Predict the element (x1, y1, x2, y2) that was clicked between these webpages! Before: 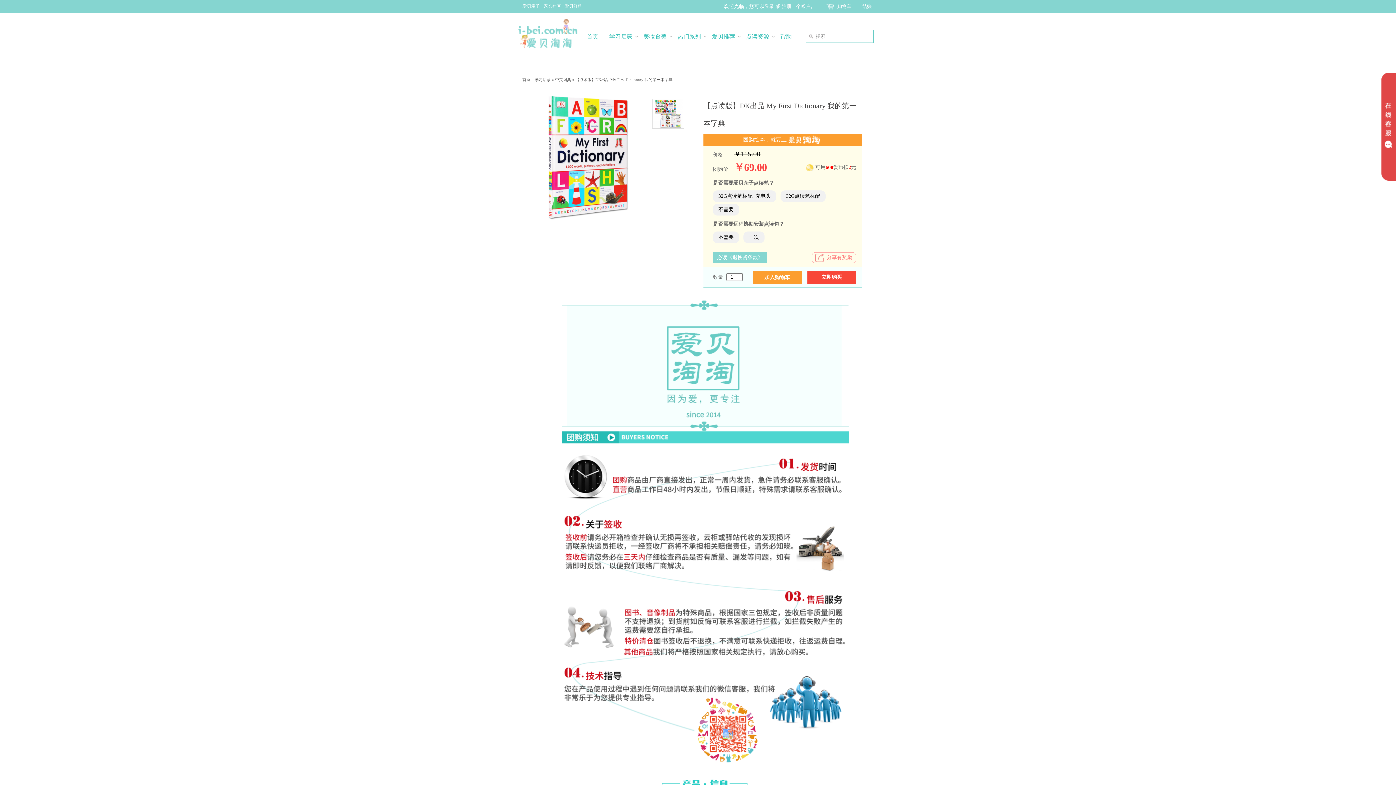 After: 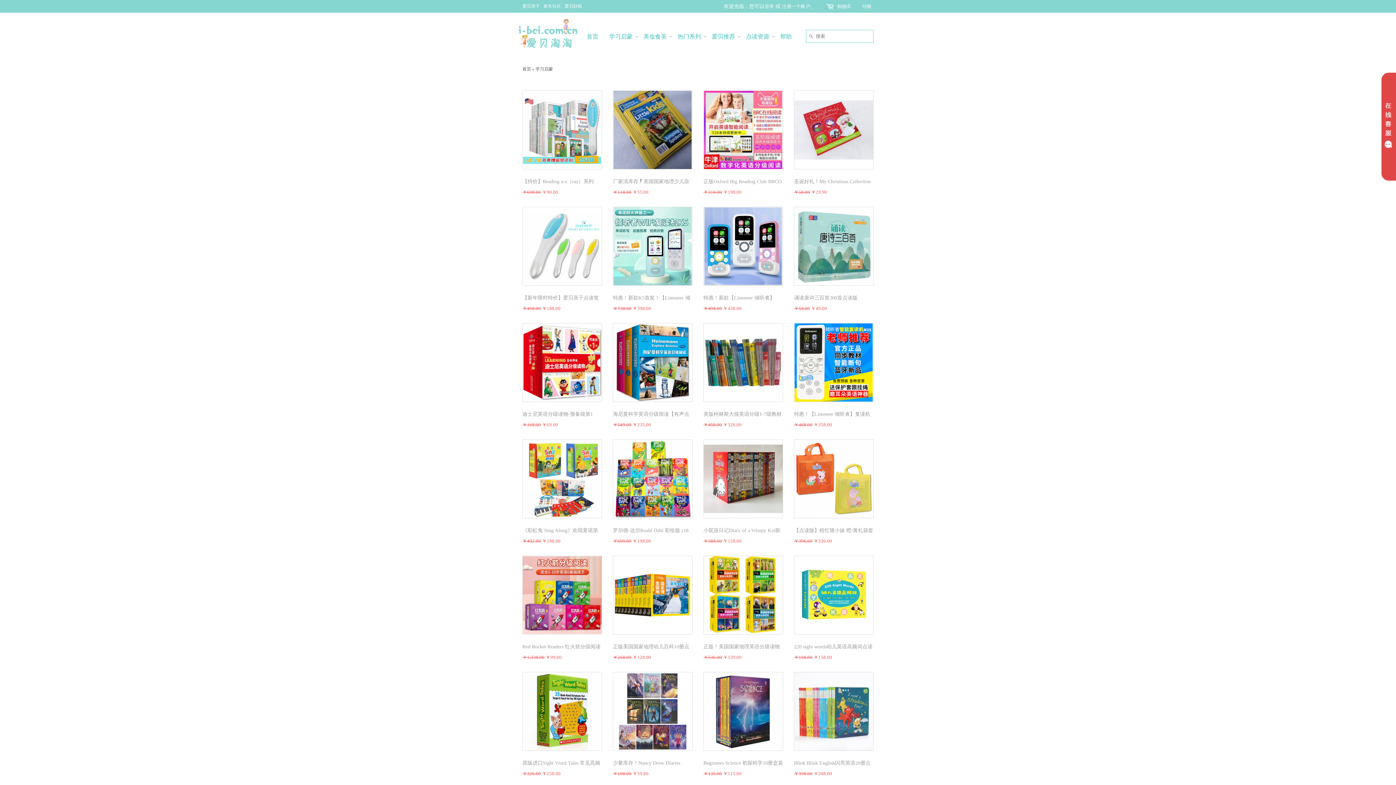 Action: bbox: (604, 28, 638, 45) label: 学习启蒙